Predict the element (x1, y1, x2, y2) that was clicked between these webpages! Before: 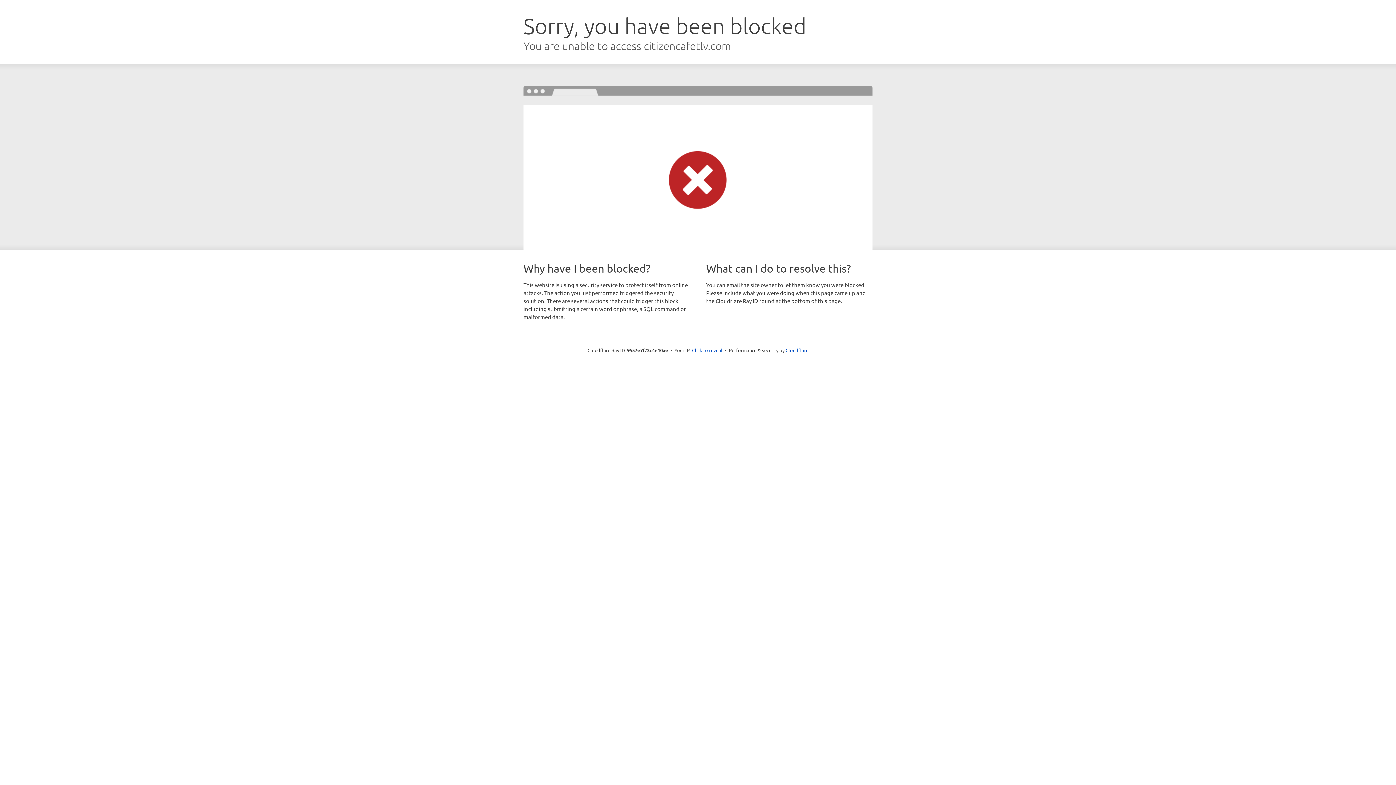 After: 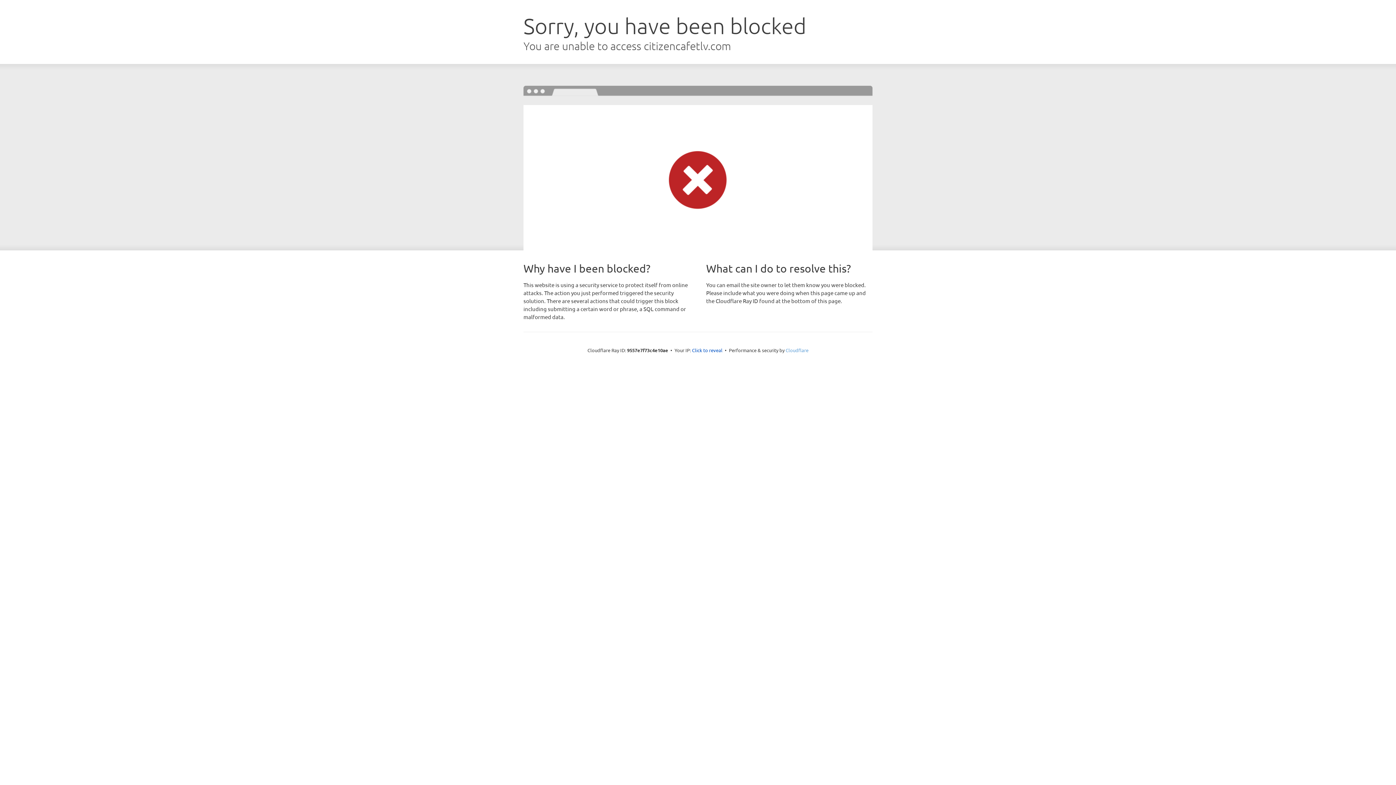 Action: bbox: (785, 347, 808, 353) label: Cloudflare